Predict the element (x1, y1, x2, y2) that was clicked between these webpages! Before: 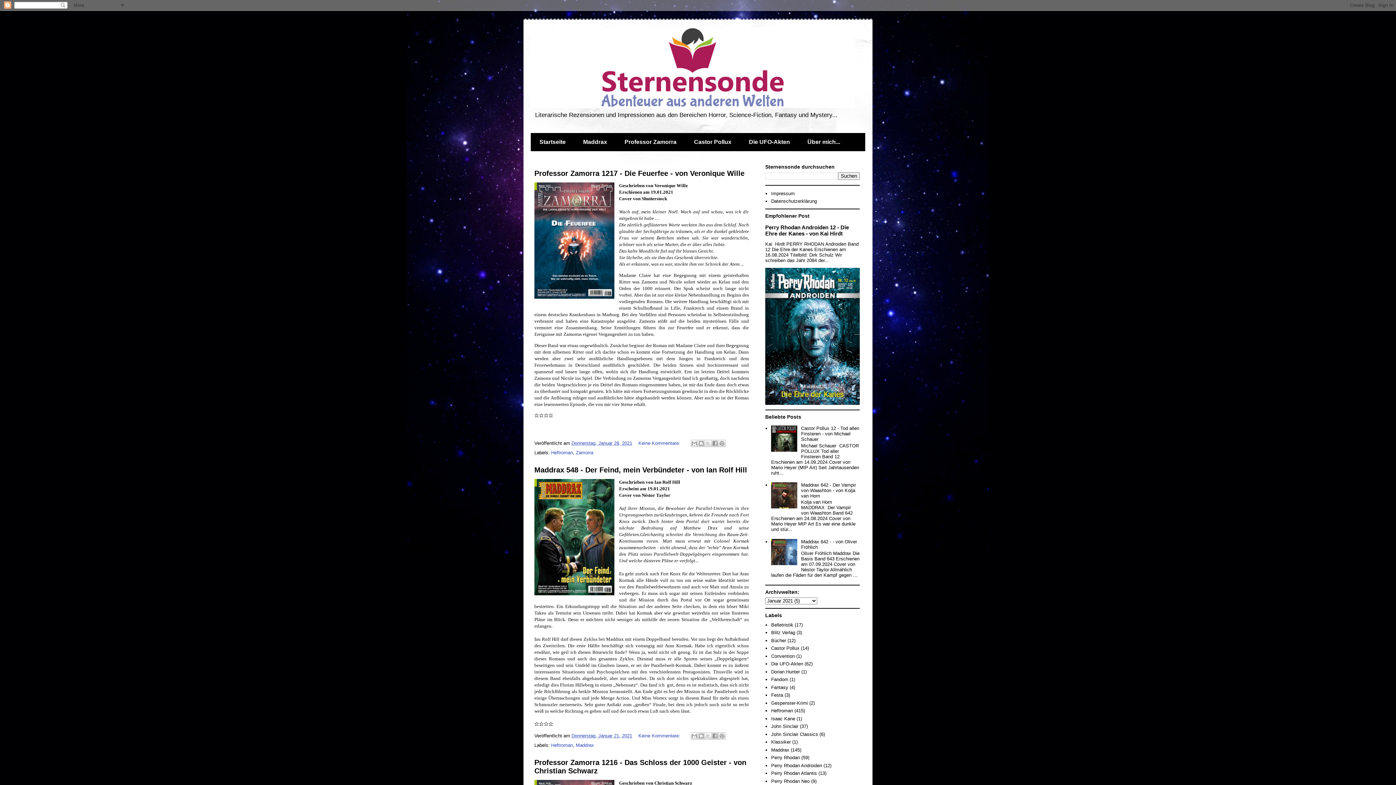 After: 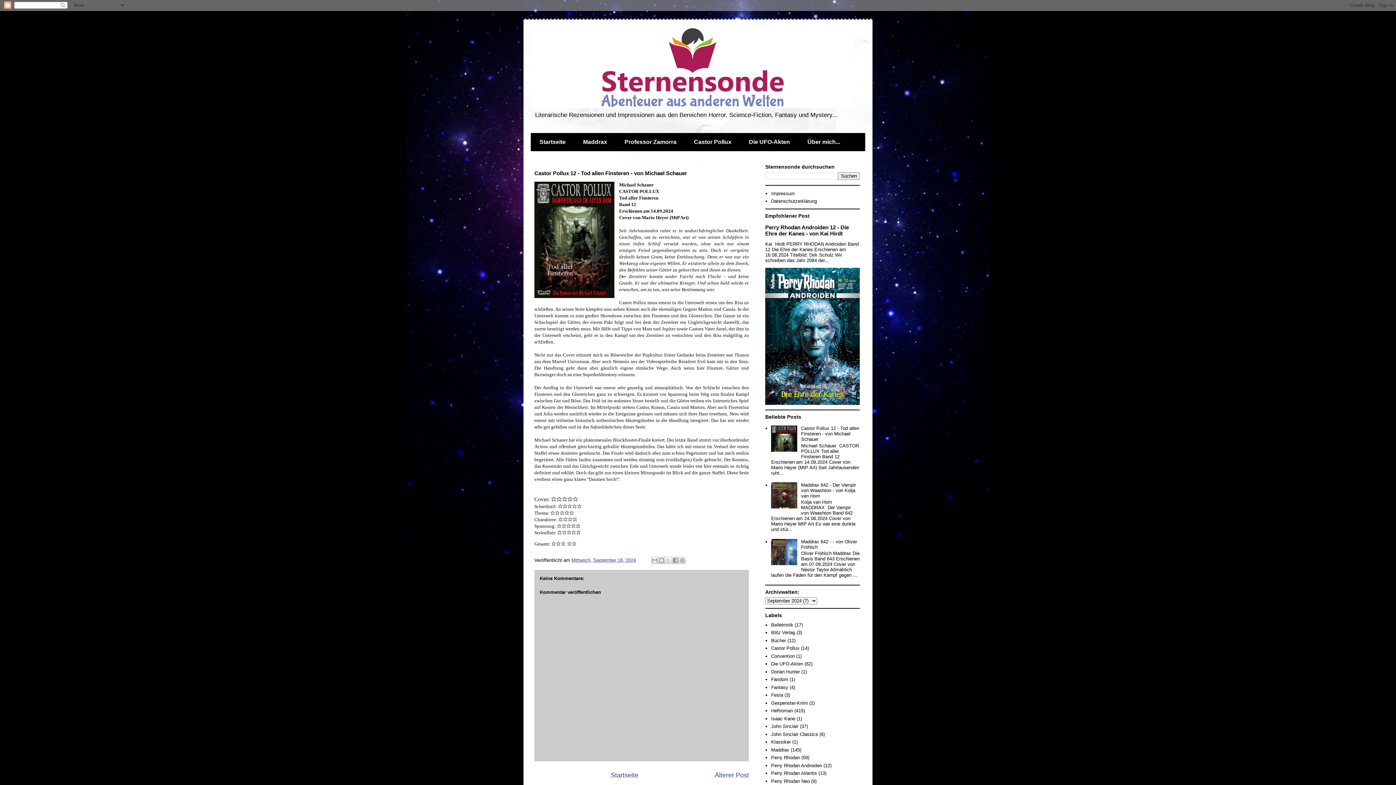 Action: bbox: (801, 425, 859, 442) label: Castor Pollux 12 - Tod allen Finsteren - von Michael Schauer